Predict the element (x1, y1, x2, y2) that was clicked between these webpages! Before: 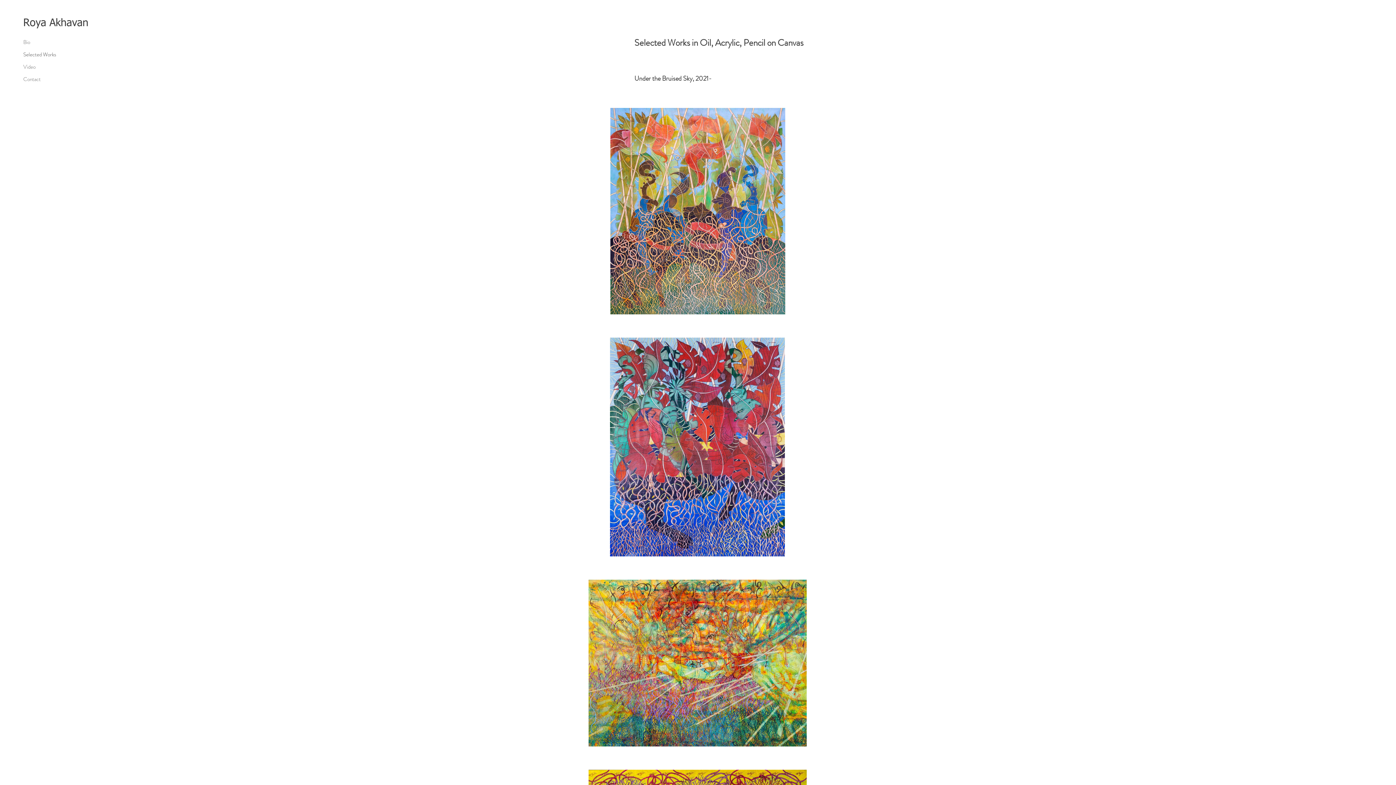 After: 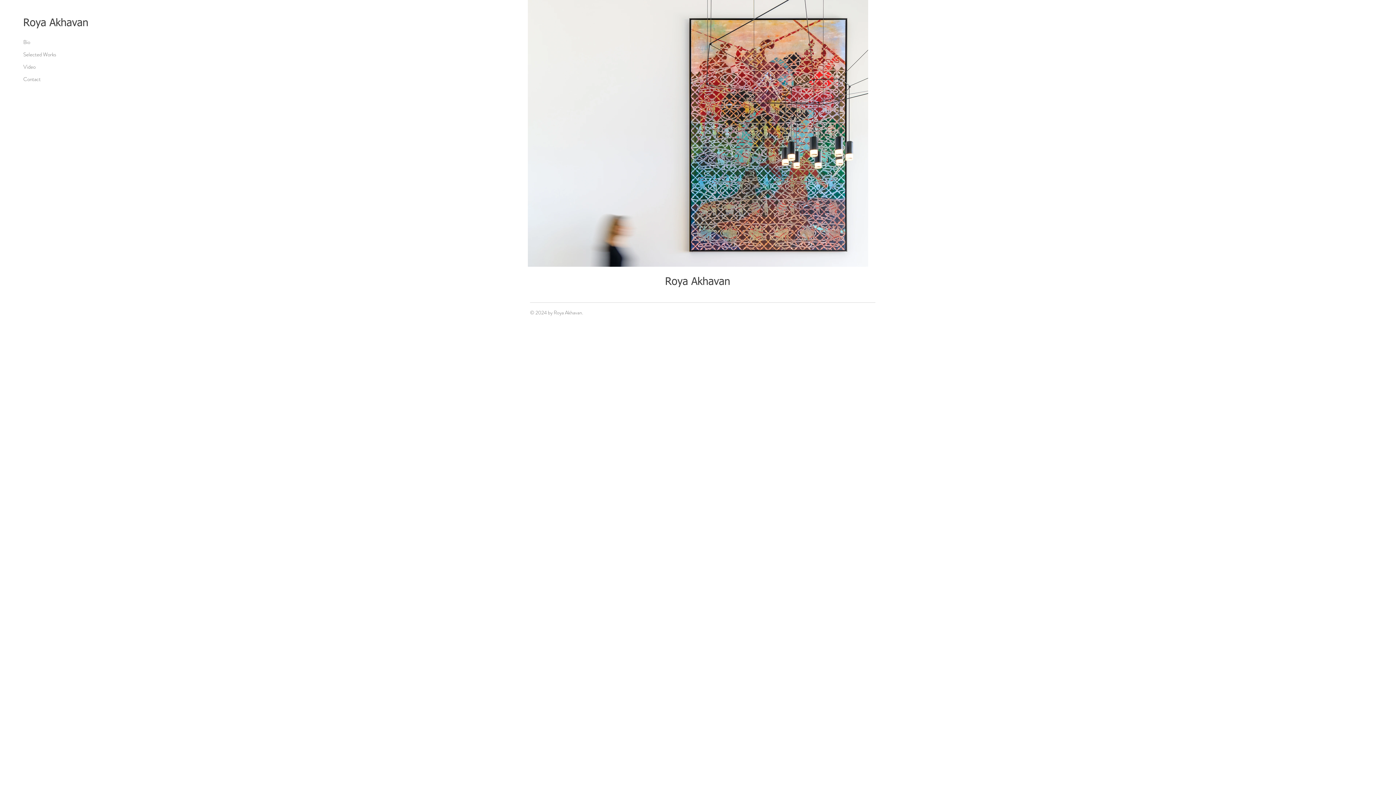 Action: label: Roya Akhavan bbox: (23, 17, 88, 28)